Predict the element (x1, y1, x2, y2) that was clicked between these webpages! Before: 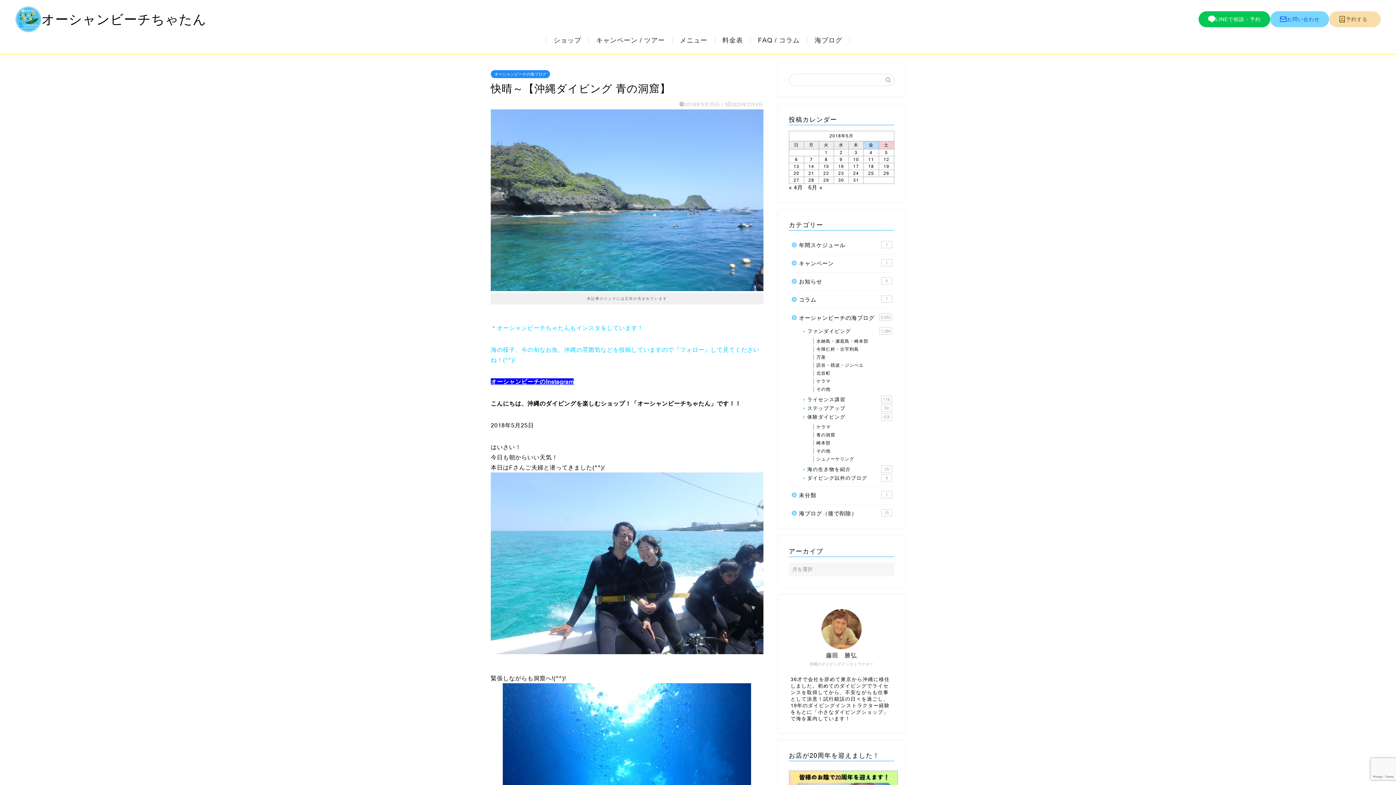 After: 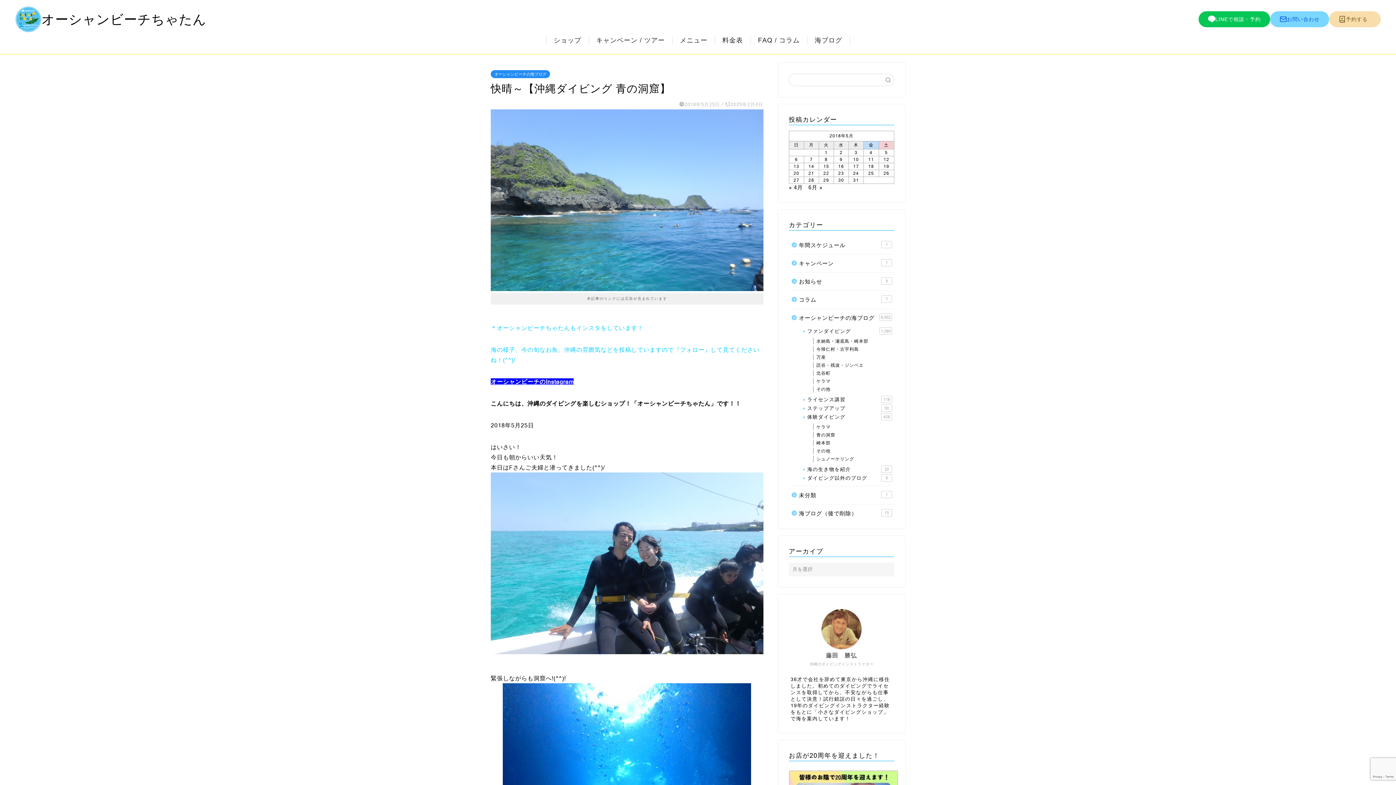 Action: label: LINEで相談・予約 bbox: (1198, 11, 1270, 27)